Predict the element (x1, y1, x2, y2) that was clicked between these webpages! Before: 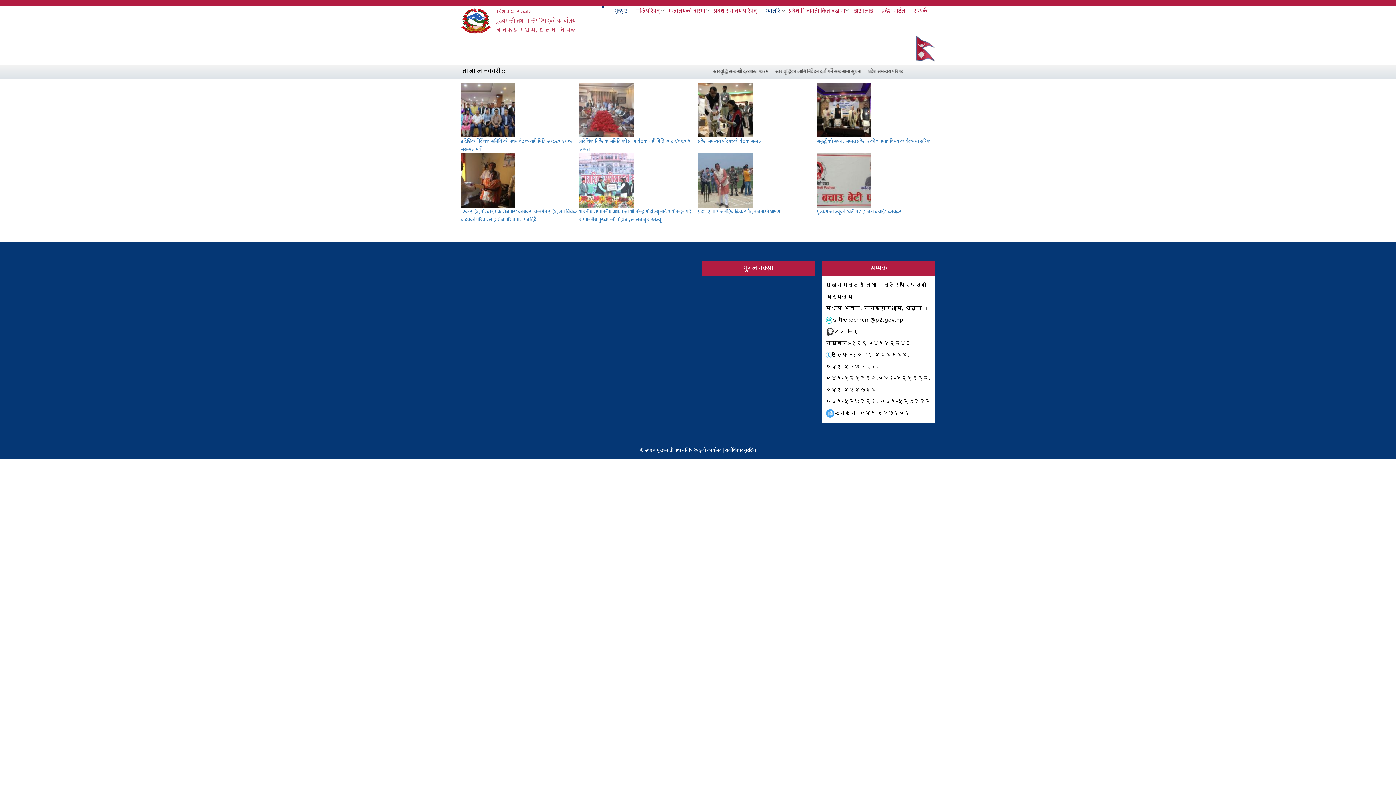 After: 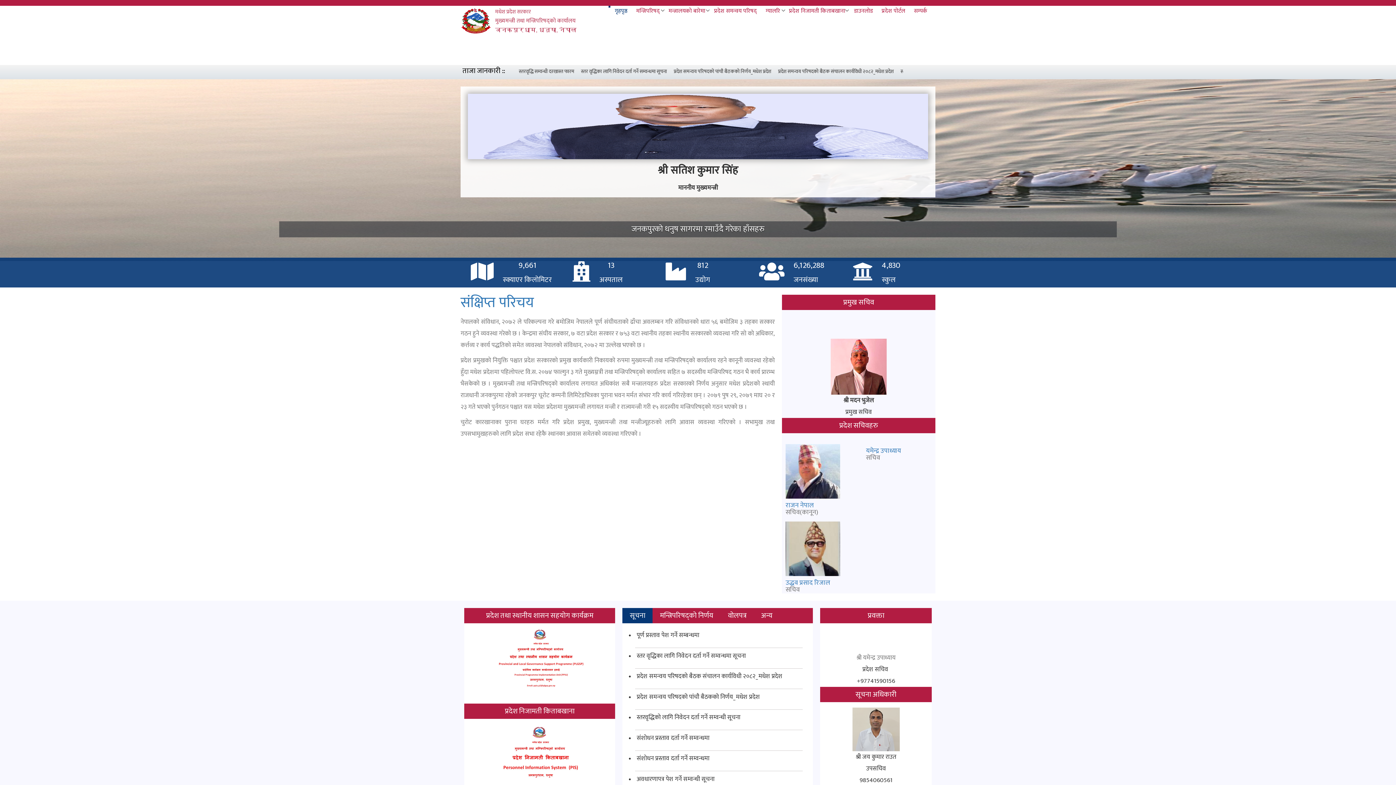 Action: bbox: (460, 7, 576, 34) label: मधेश प्रदेश सरकार
मुख्यमन्त्री तथा मन्त्रिपरिषद्को कार्यालय
जनकपुरधाम, धनुषा, नेपाल